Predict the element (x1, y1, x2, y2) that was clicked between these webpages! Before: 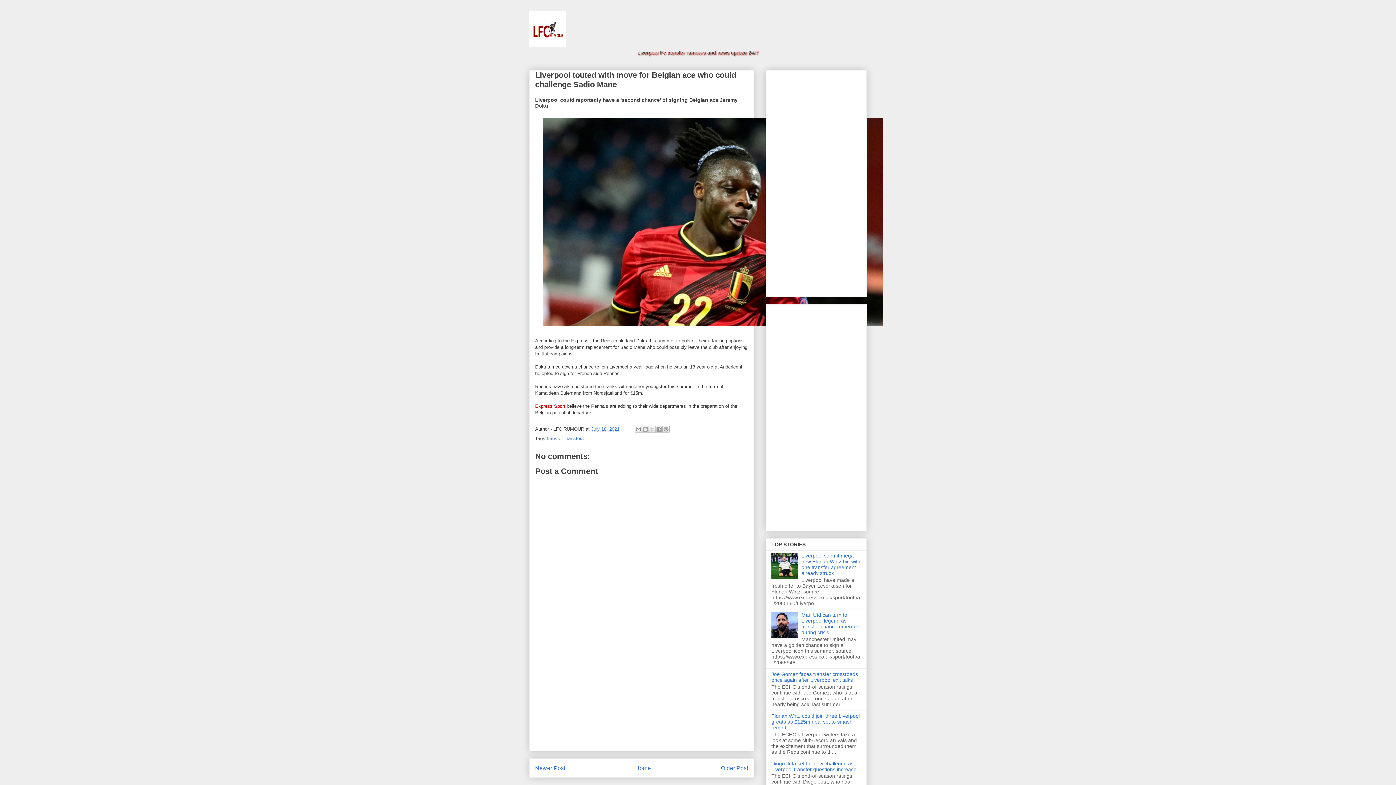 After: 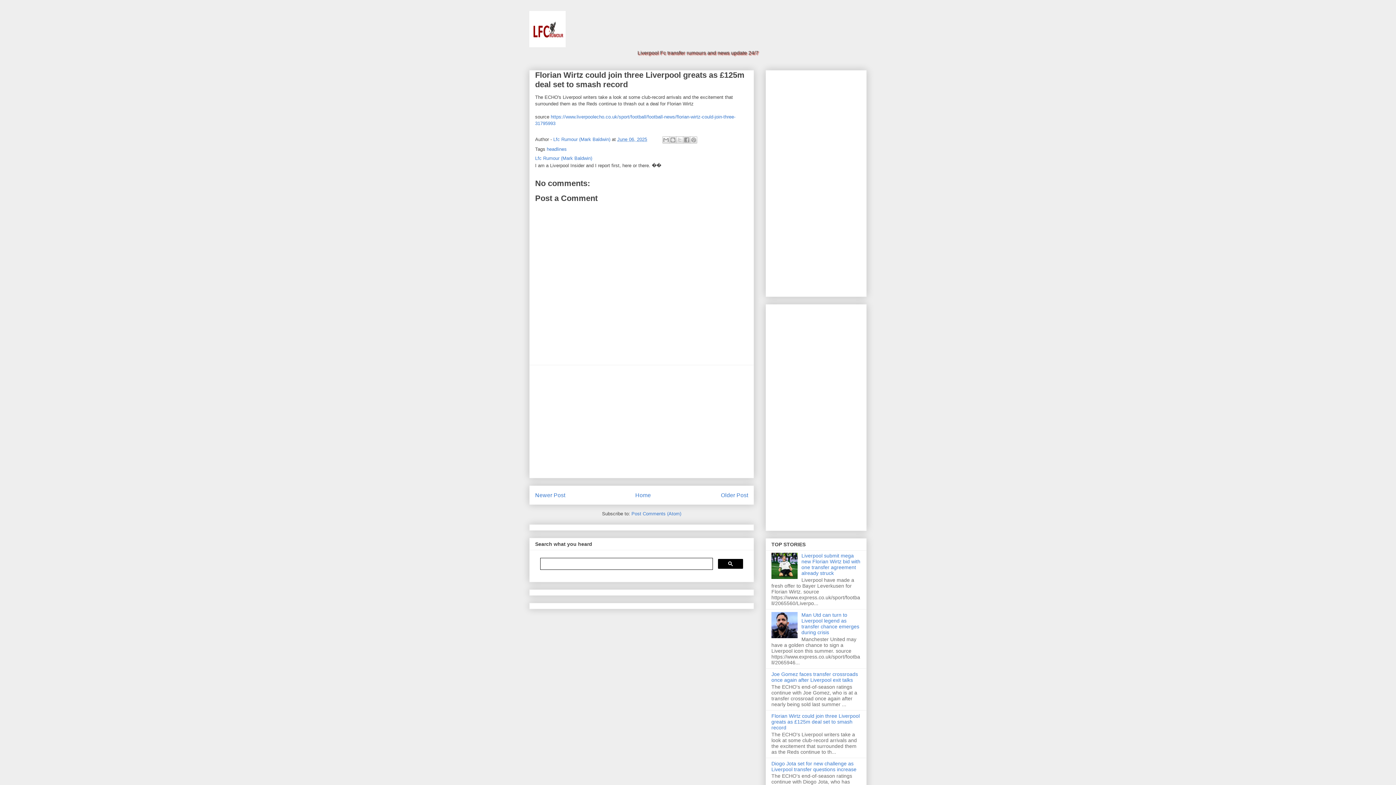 Action: bbox: (771, 713, 860, 730) label: Florian Wirtz could join three Liverpool greats as £125m deal set to smash record